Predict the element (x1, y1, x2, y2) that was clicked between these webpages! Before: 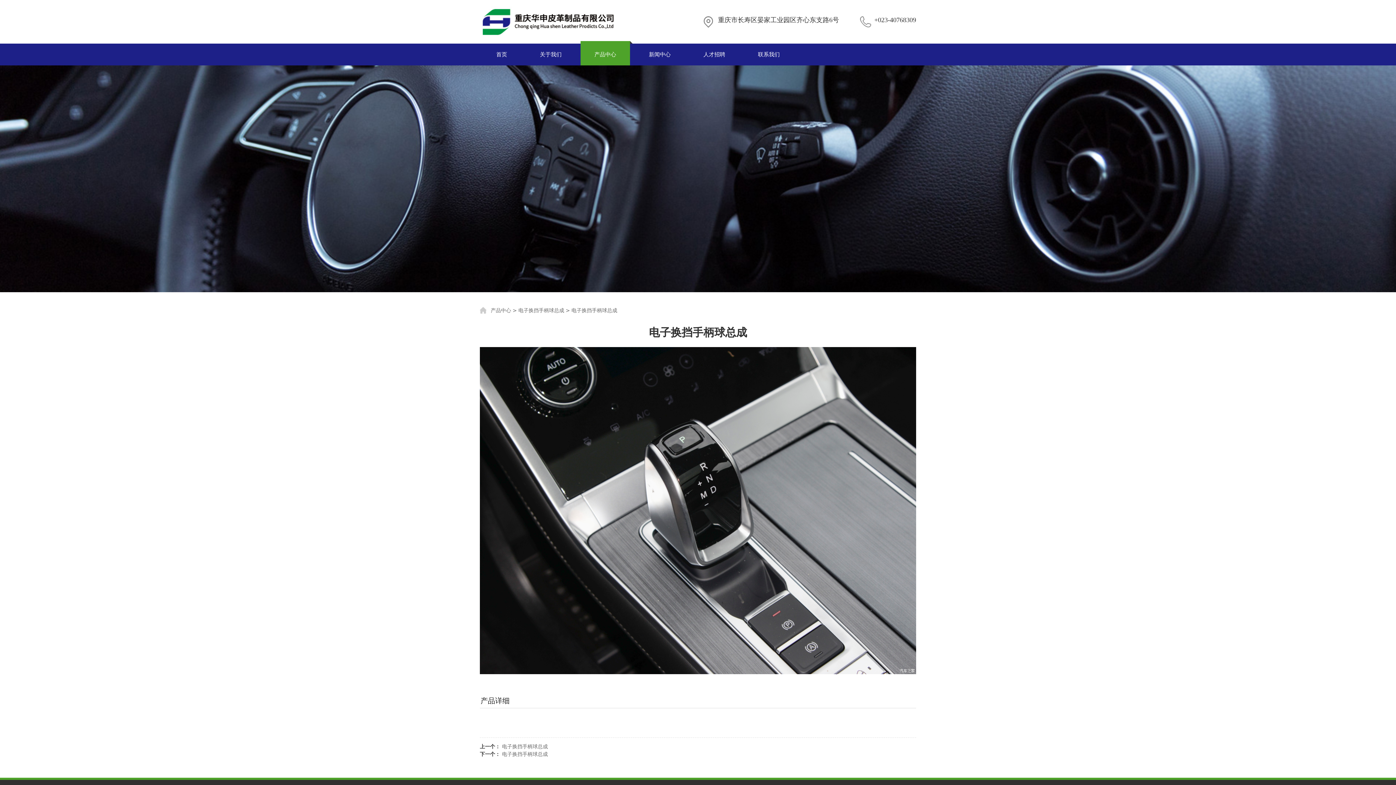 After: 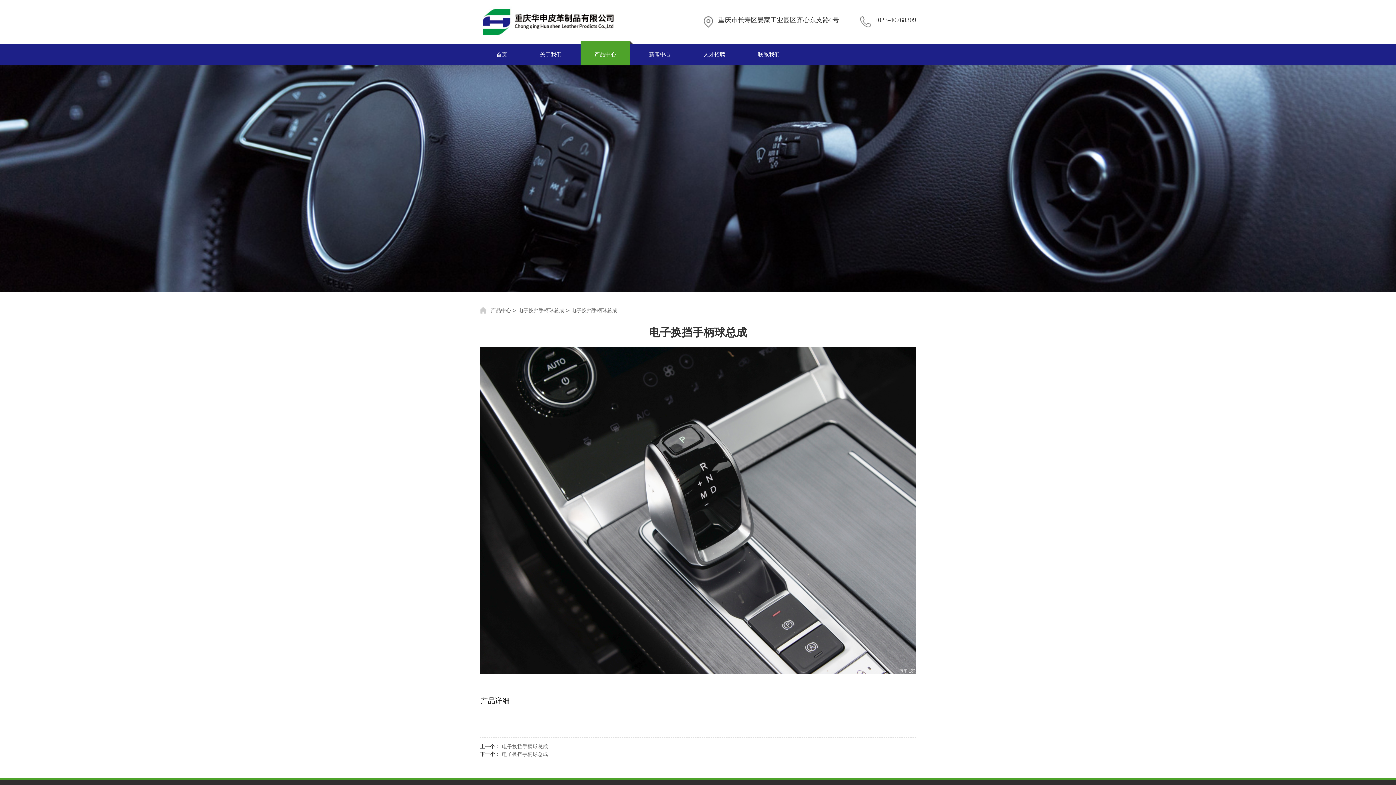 Action: label: 产品详细 bbox: (480, 693, 517, 708)